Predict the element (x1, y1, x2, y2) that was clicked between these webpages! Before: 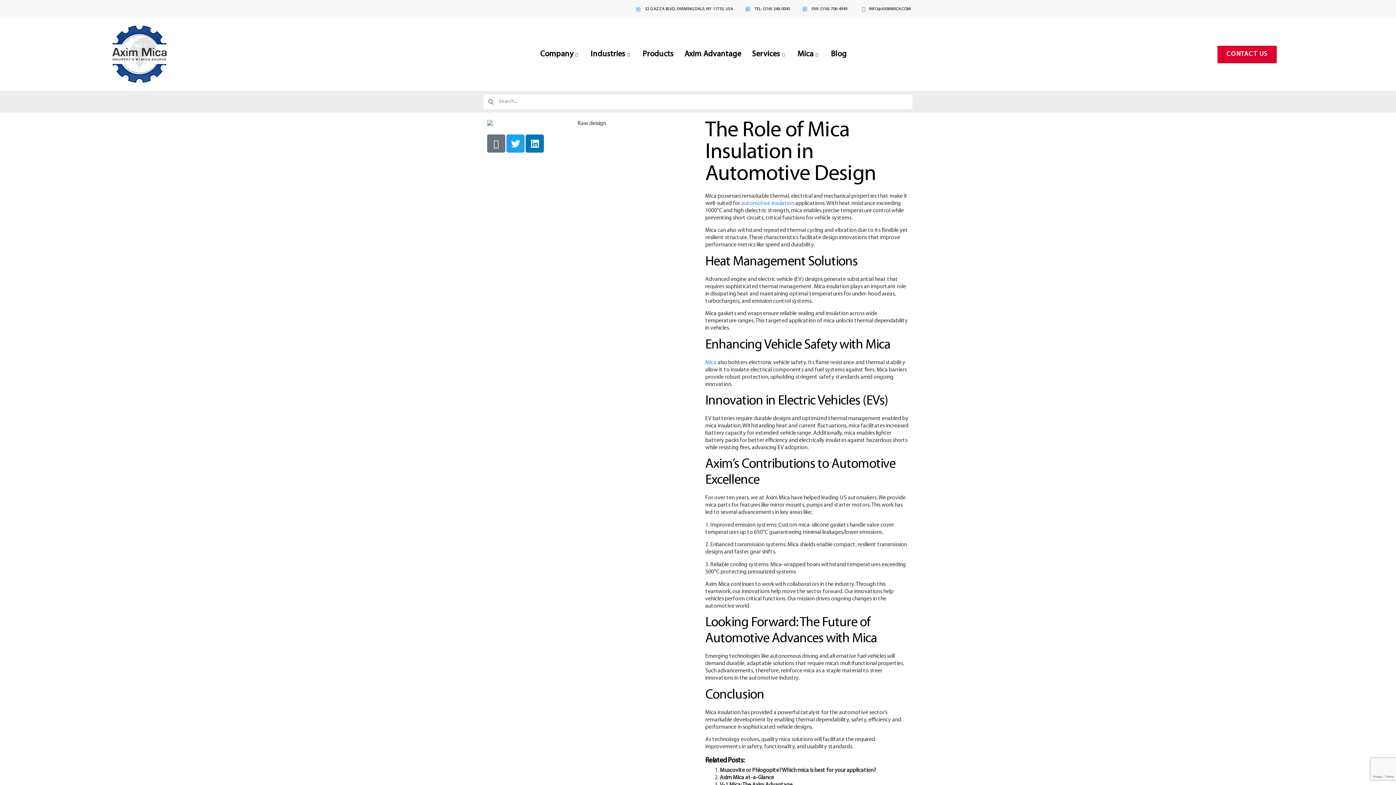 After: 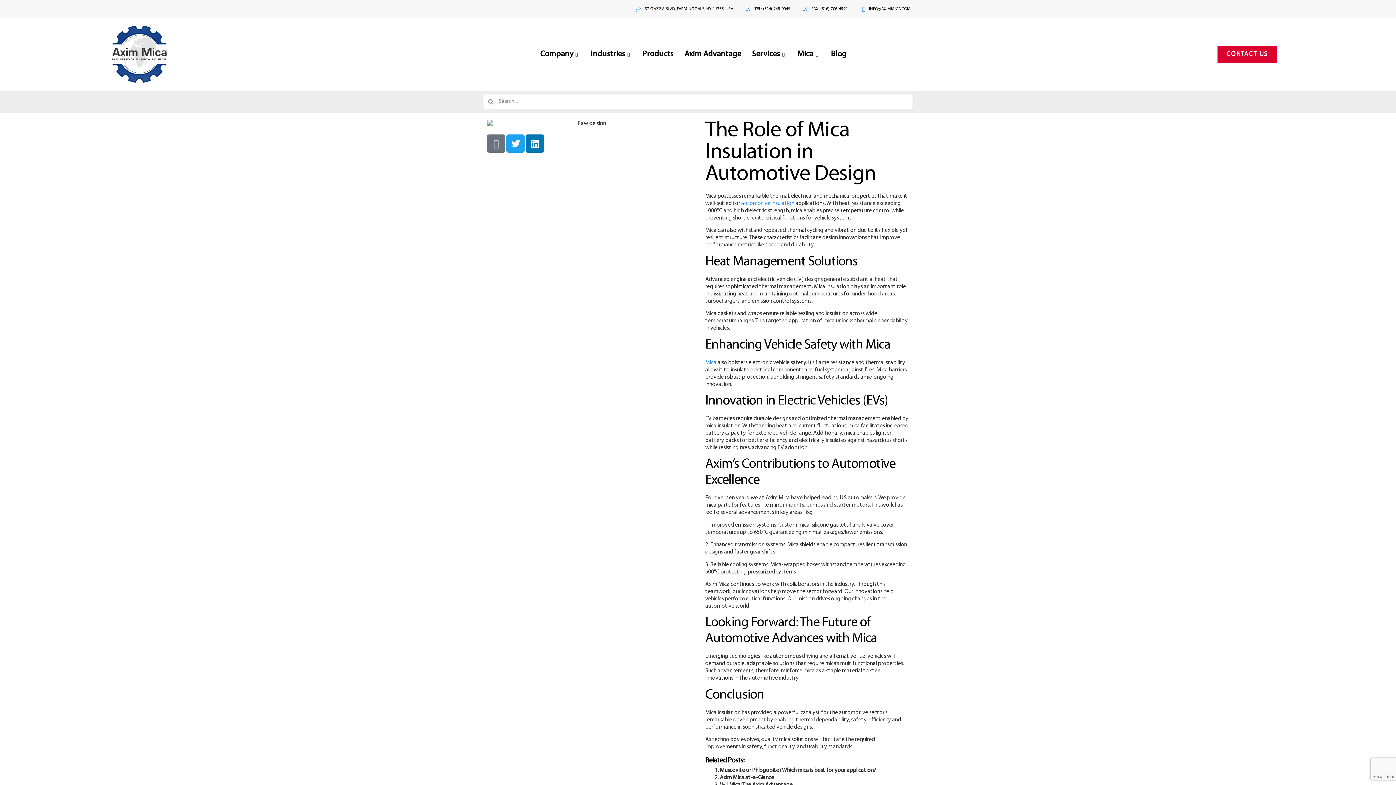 Action: bbox: (744, 5, 790, 12) label: TEL: (516) 248-0045